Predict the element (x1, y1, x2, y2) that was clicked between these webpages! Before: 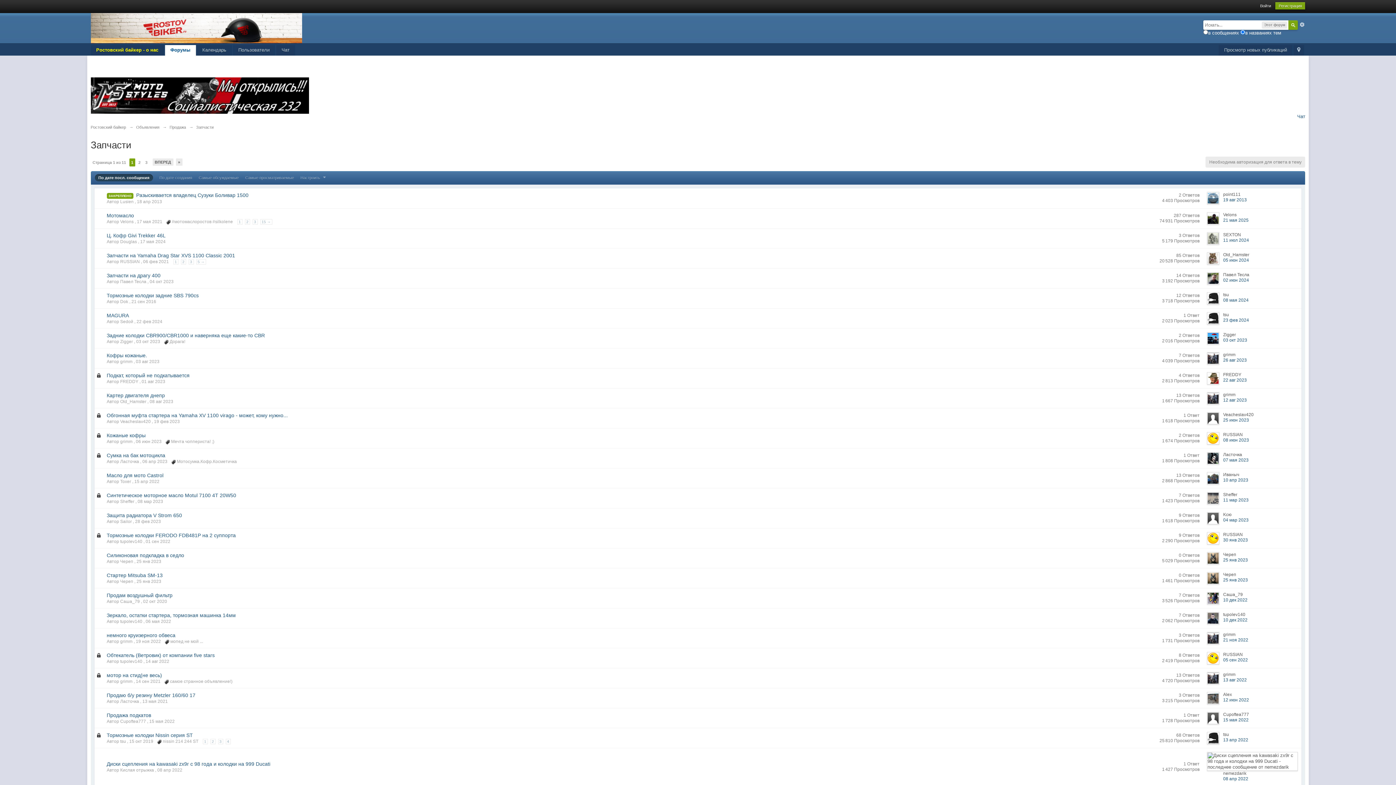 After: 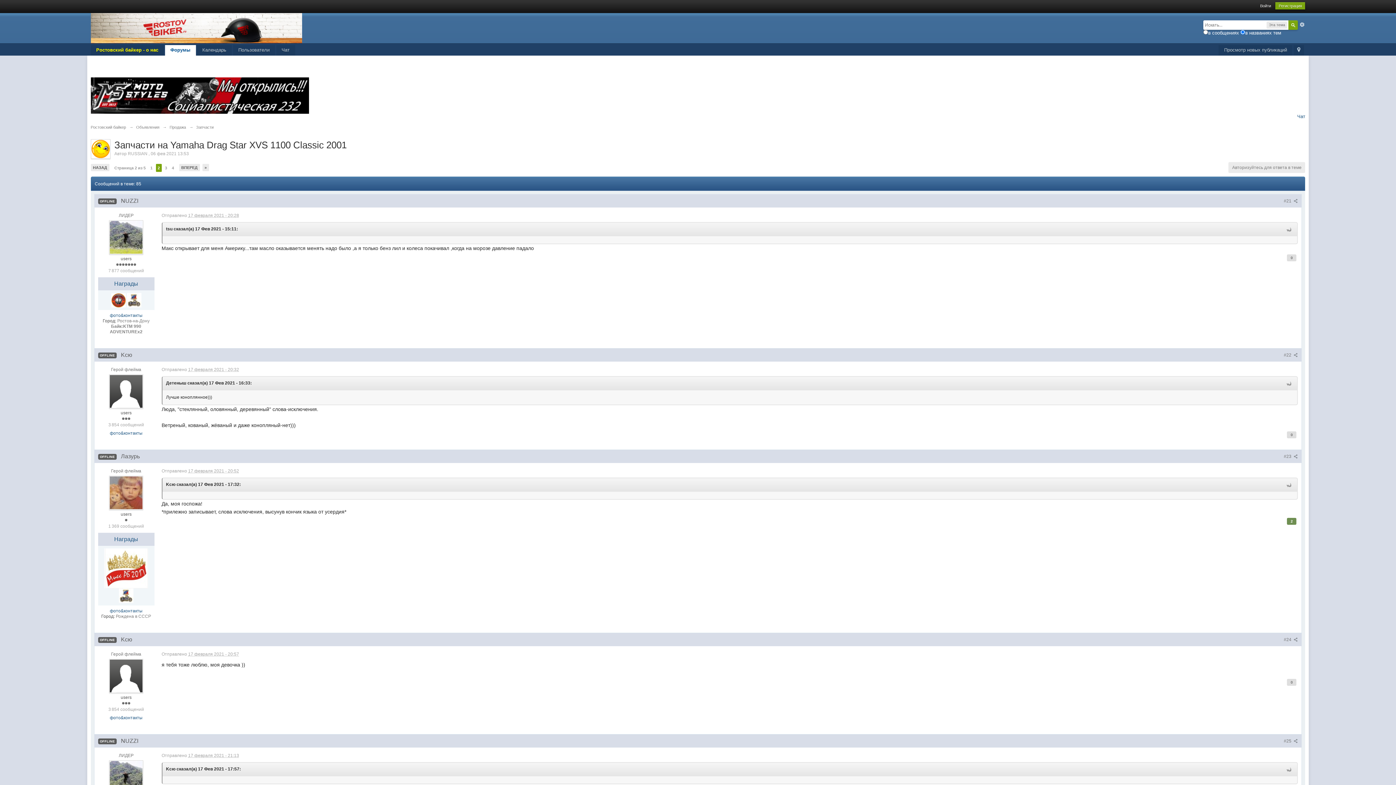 Action: label: 2 bbox: (180, 259, 186, 264)